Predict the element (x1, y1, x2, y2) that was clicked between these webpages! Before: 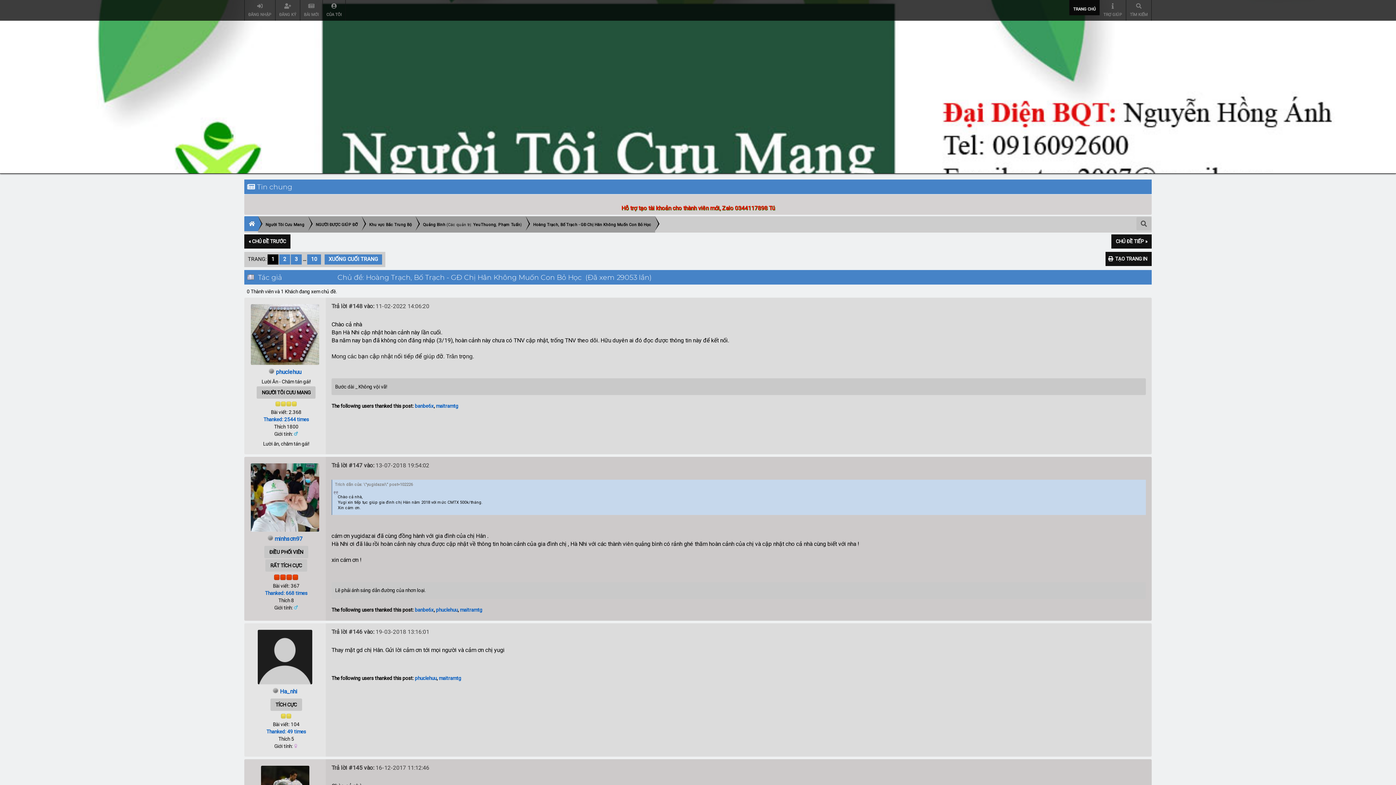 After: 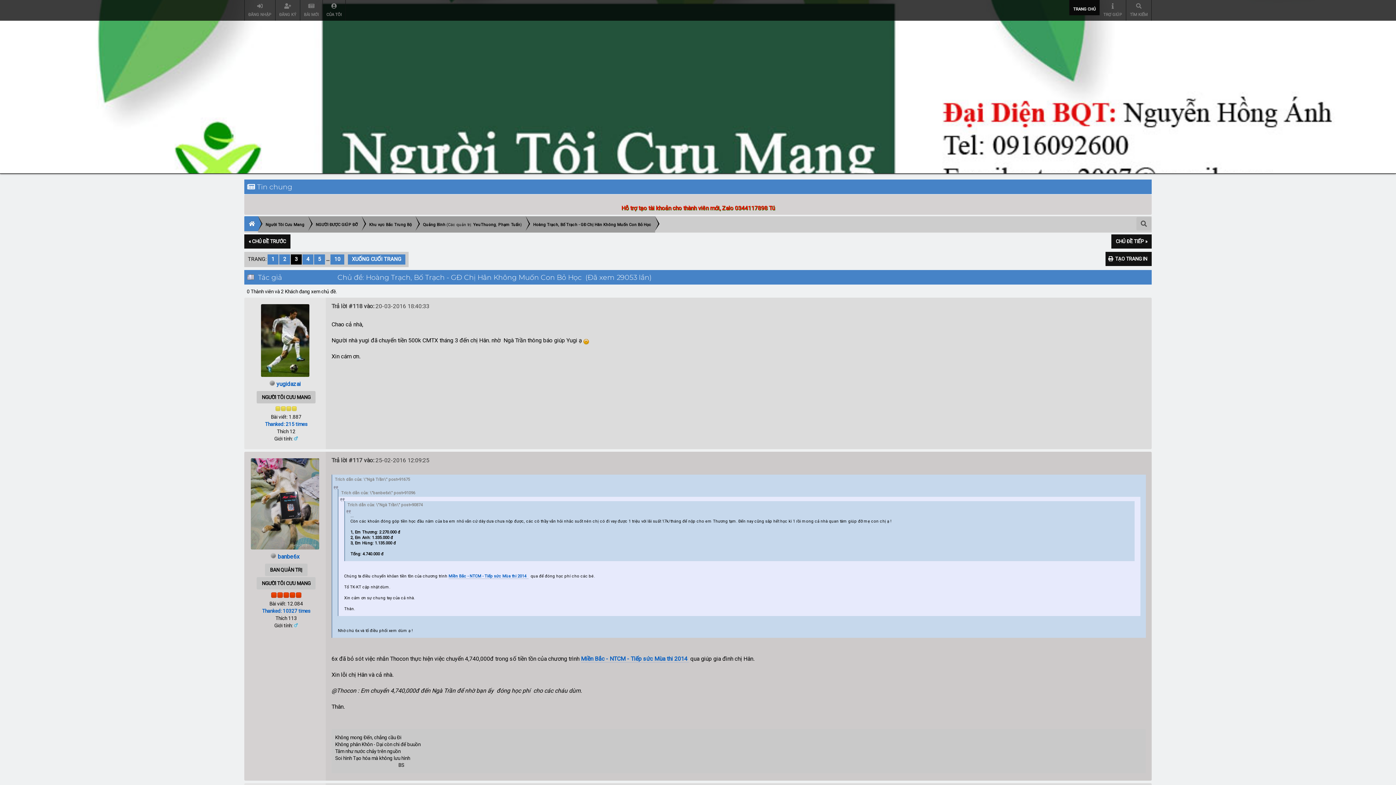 Action: label: 3 bbox: (290, 254, 301, 264)